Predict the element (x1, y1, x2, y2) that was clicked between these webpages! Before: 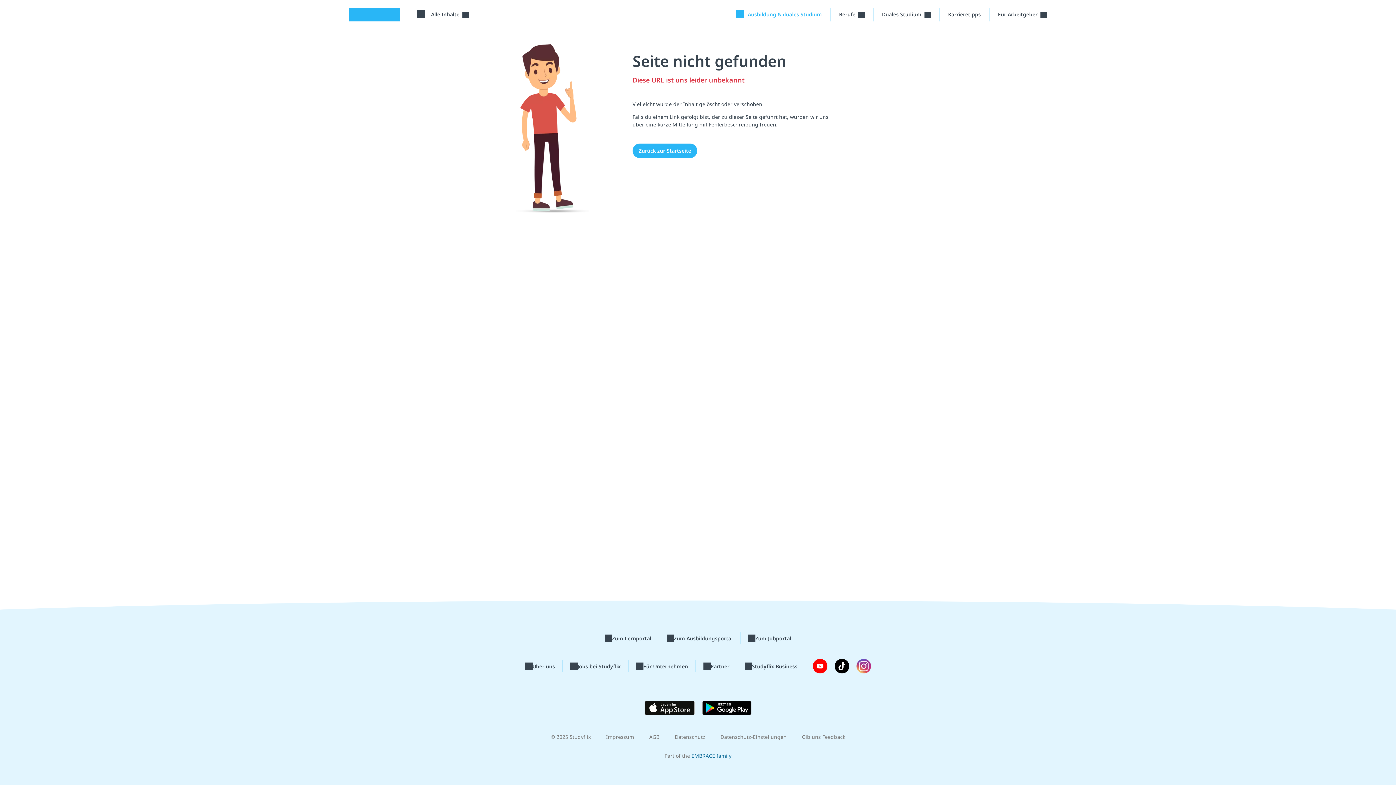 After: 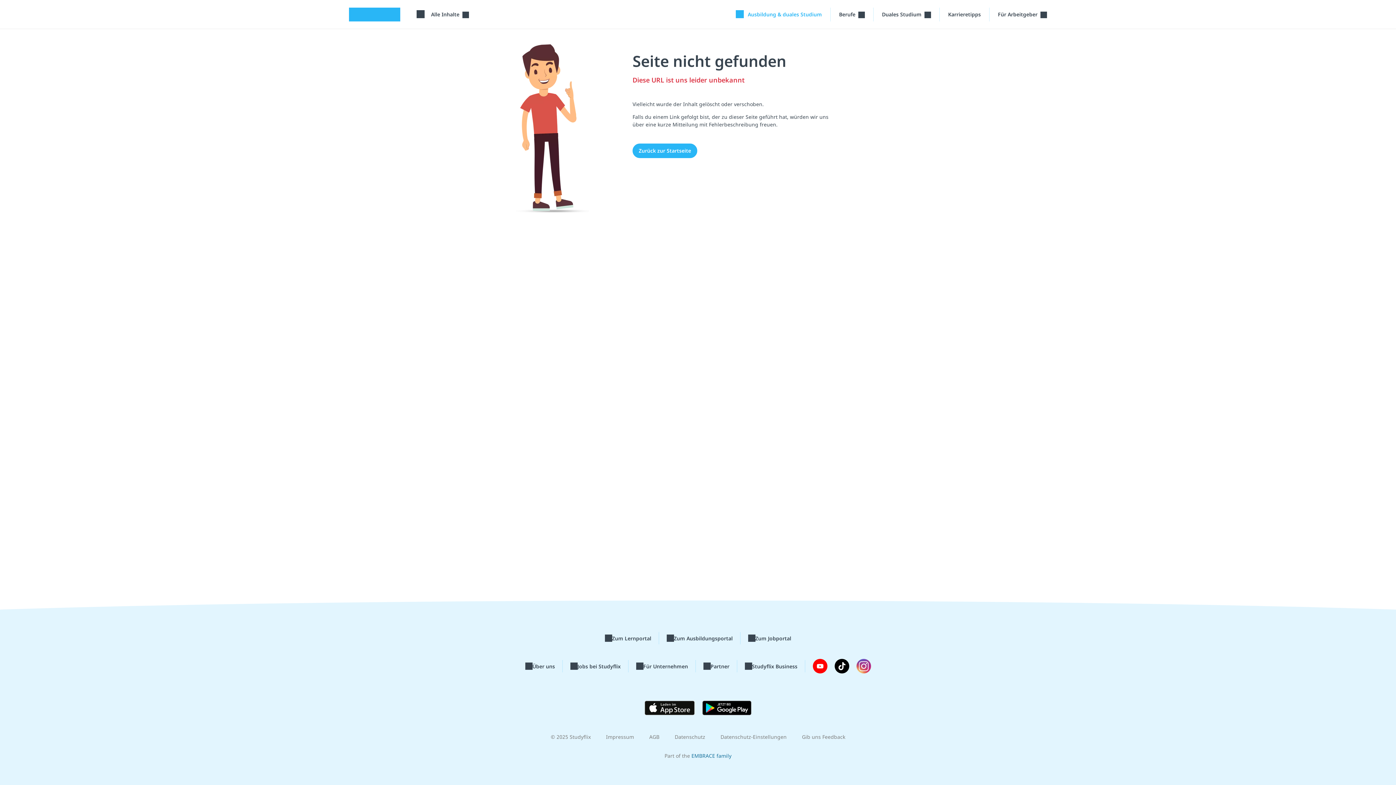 Action: bbox: (834, 659, 849, 673)